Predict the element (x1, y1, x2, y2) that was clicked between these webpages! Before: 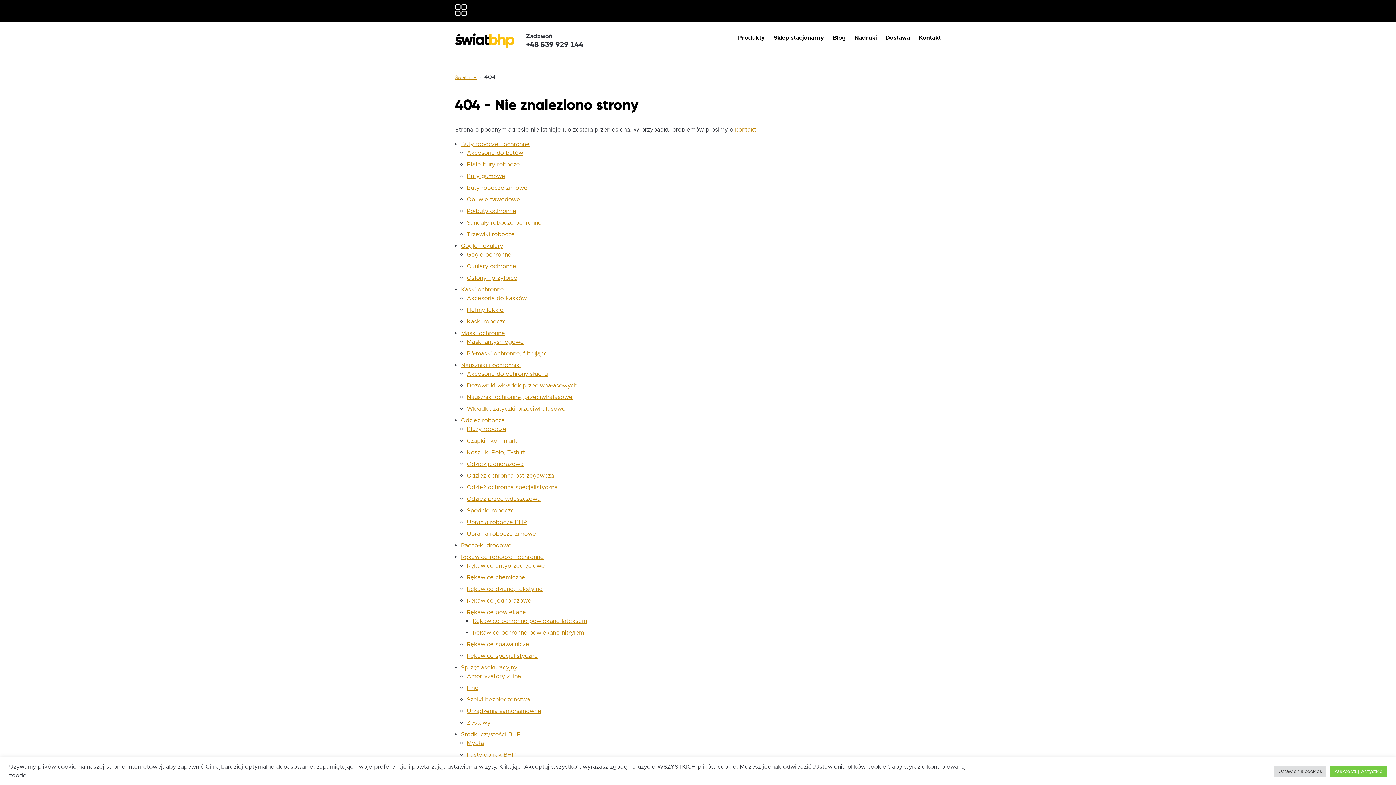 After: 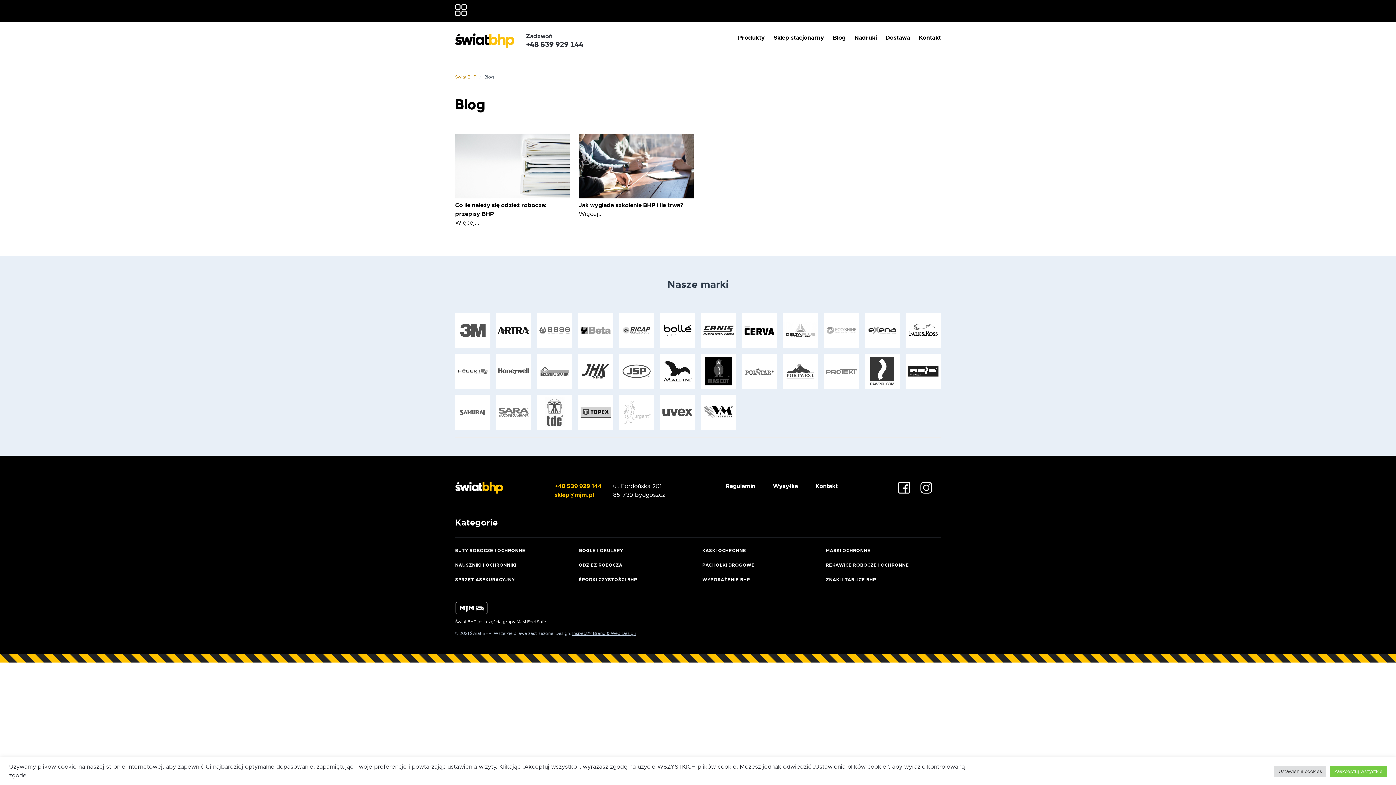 Action: label: Blog bbox: (833, 33, 845, 42)